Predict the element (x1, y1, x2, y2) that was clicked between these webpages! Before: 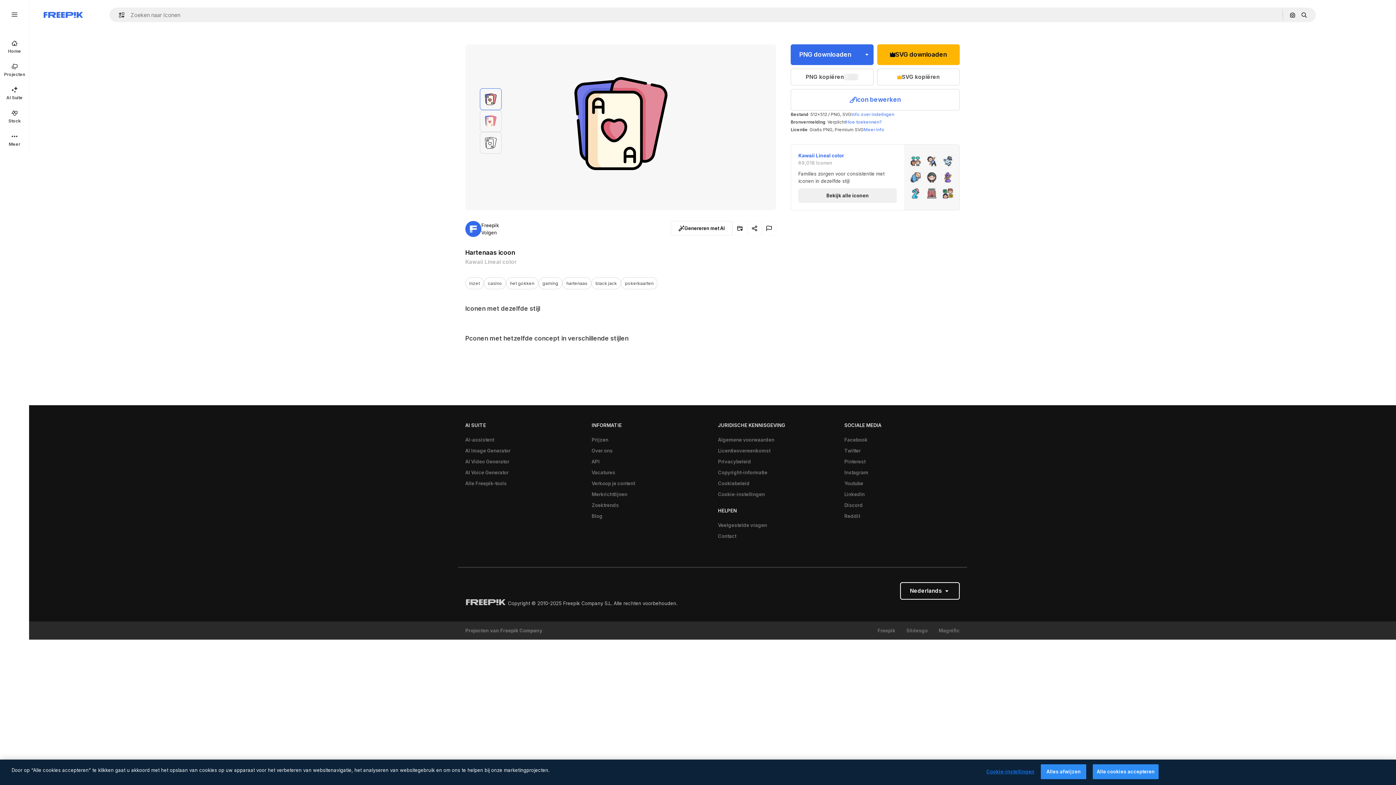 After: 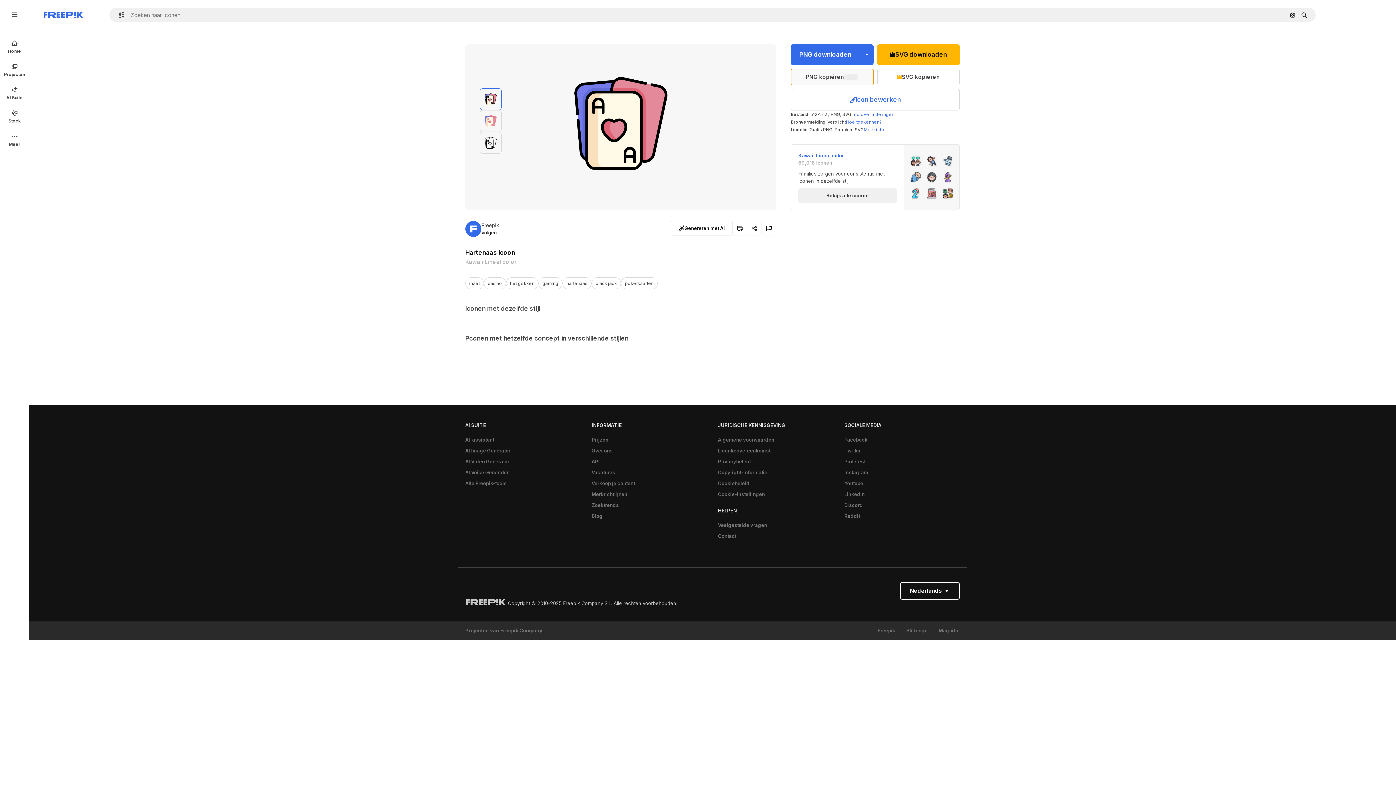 Action: label: PNG kopiëren bbox: (790, 68, 873, 85)